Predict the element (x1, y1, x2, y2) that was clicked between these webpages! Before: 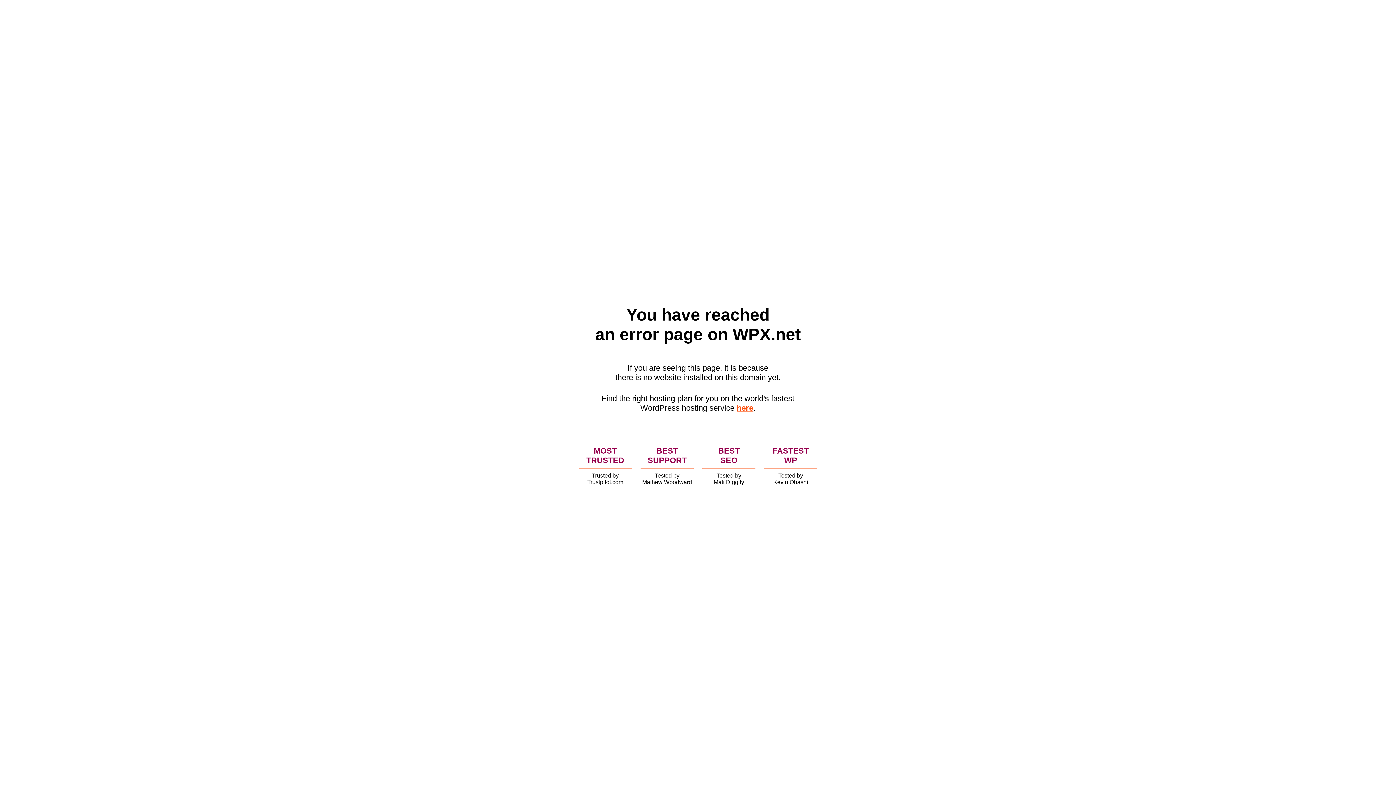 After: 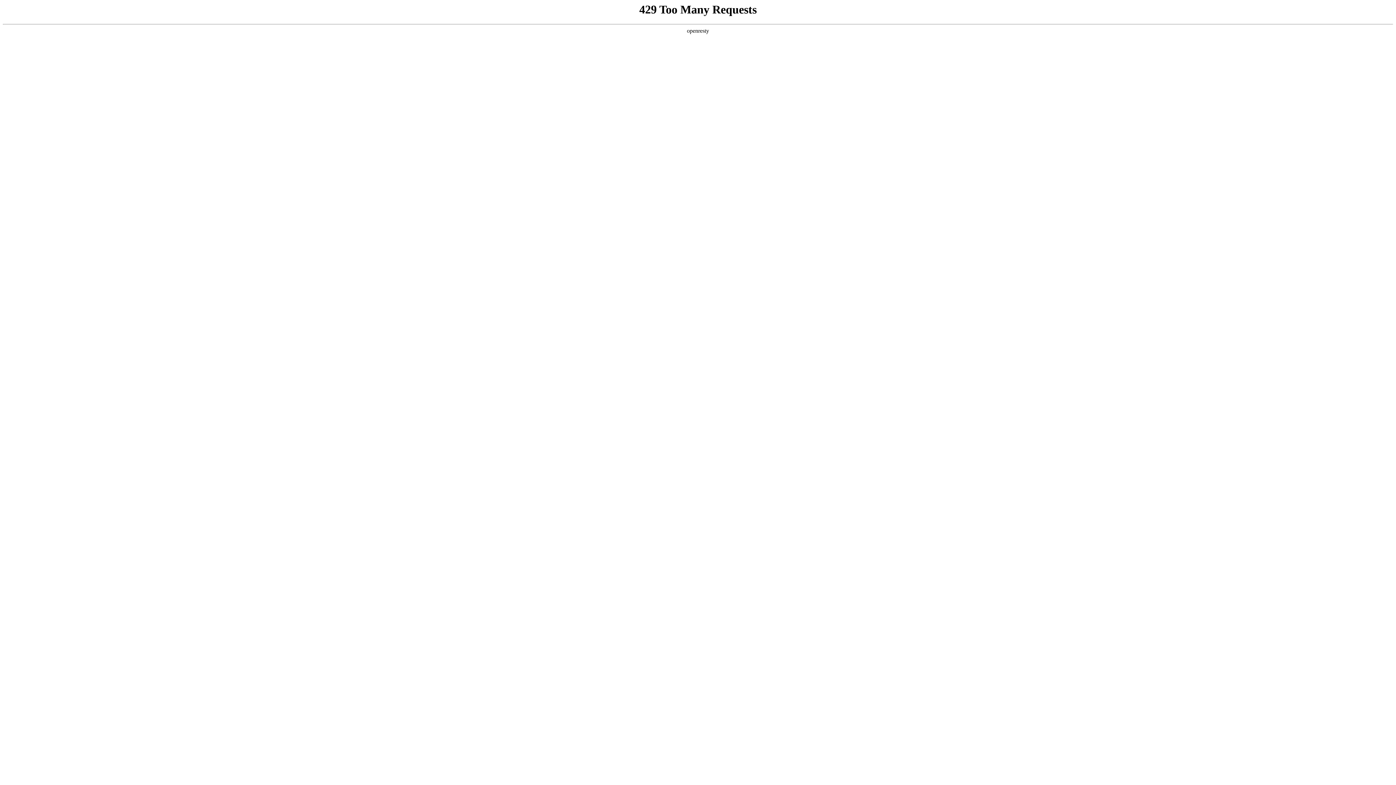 Action: bbox: (736, 403, 753, 412) label: here